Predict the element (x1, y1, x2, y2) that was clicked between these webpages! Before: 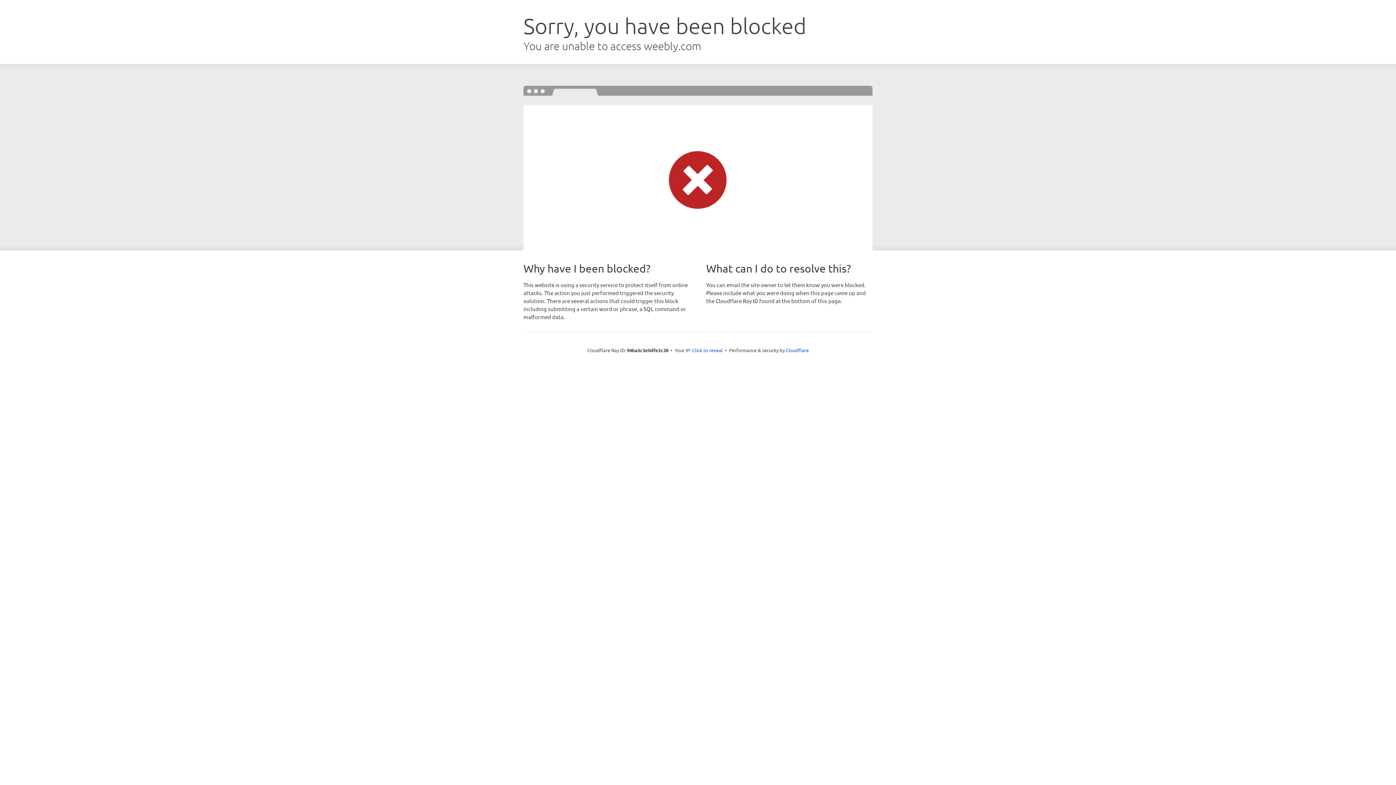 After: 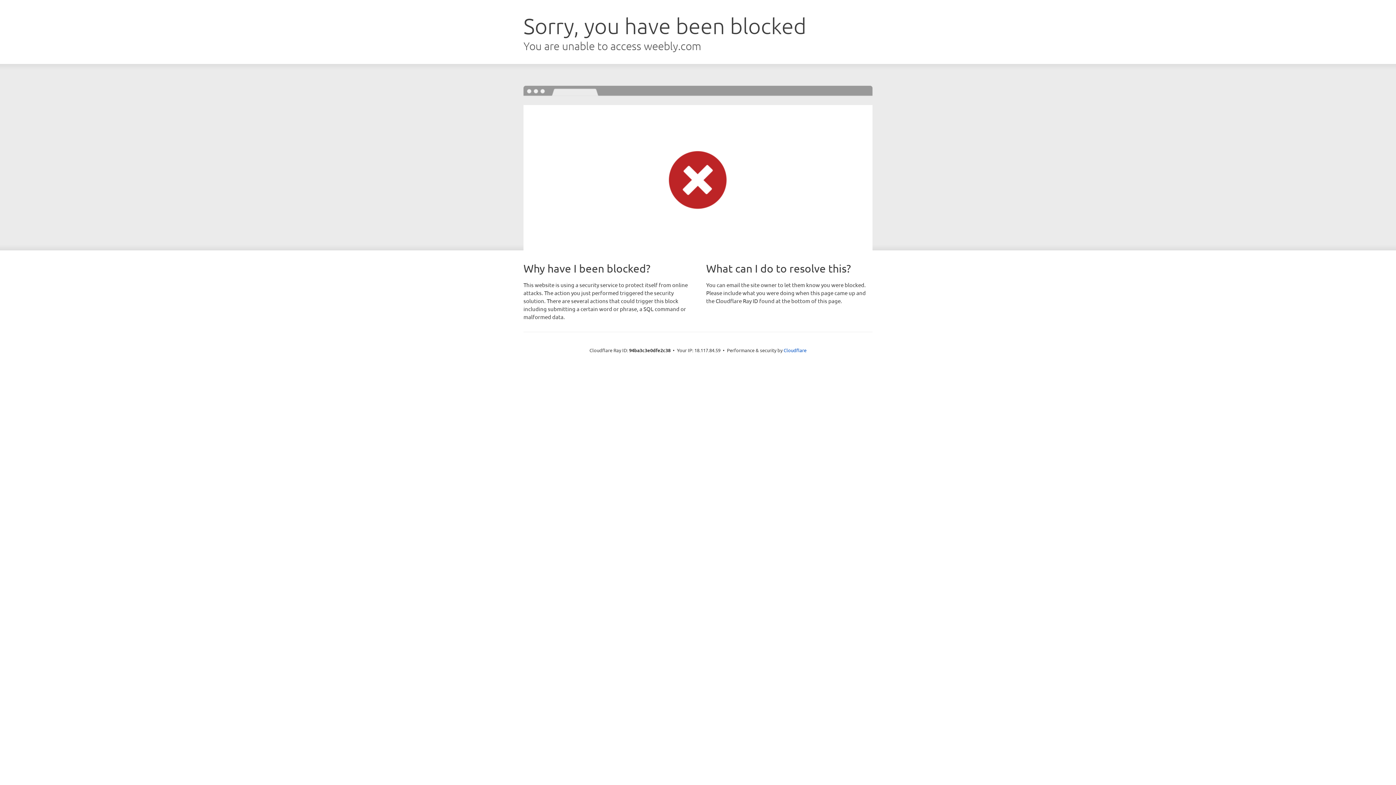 Action: bbox: (692, 346, 722, 353) label: Click to reveal